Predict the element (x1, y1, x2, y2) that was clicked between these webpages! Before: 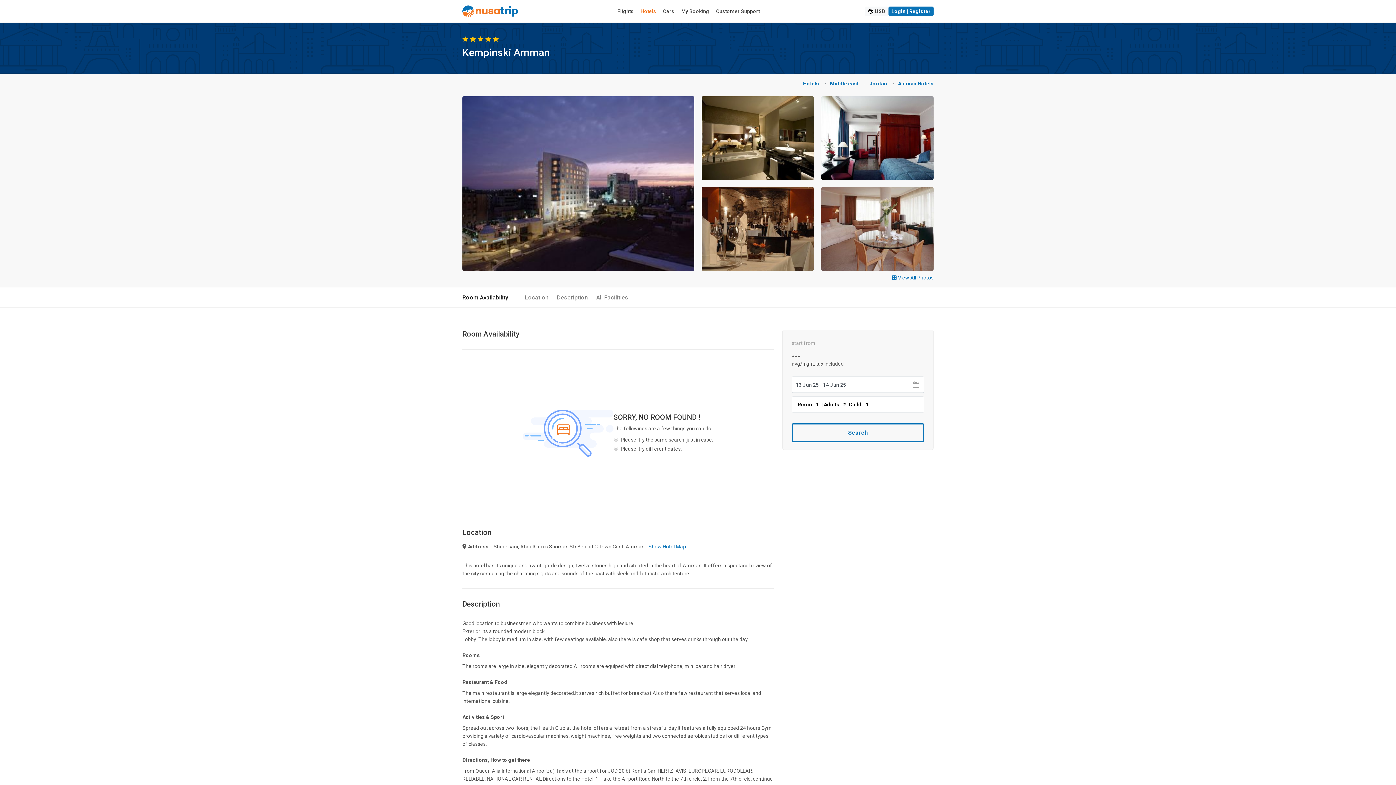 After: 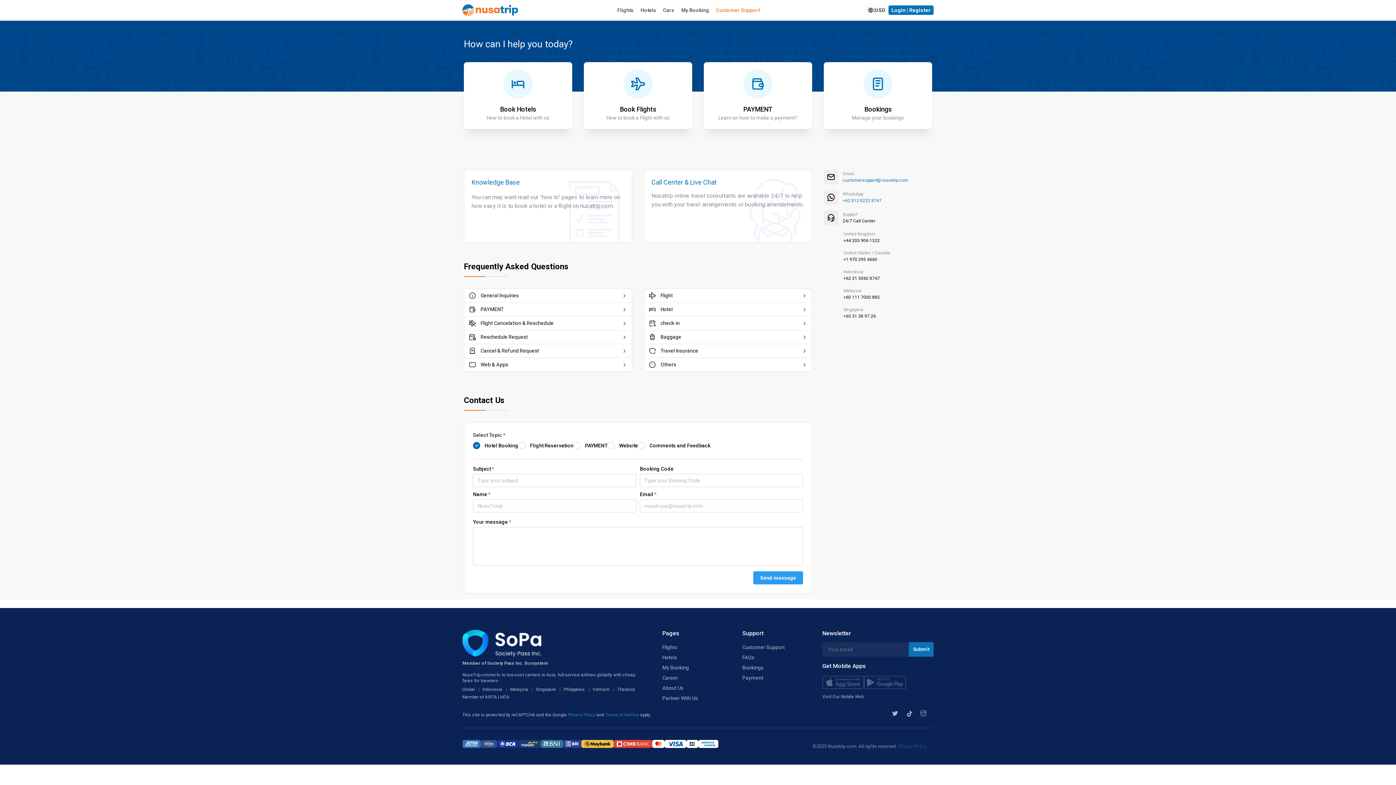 Action: bbox: (713, 7, 762, 21) label: Customer Support